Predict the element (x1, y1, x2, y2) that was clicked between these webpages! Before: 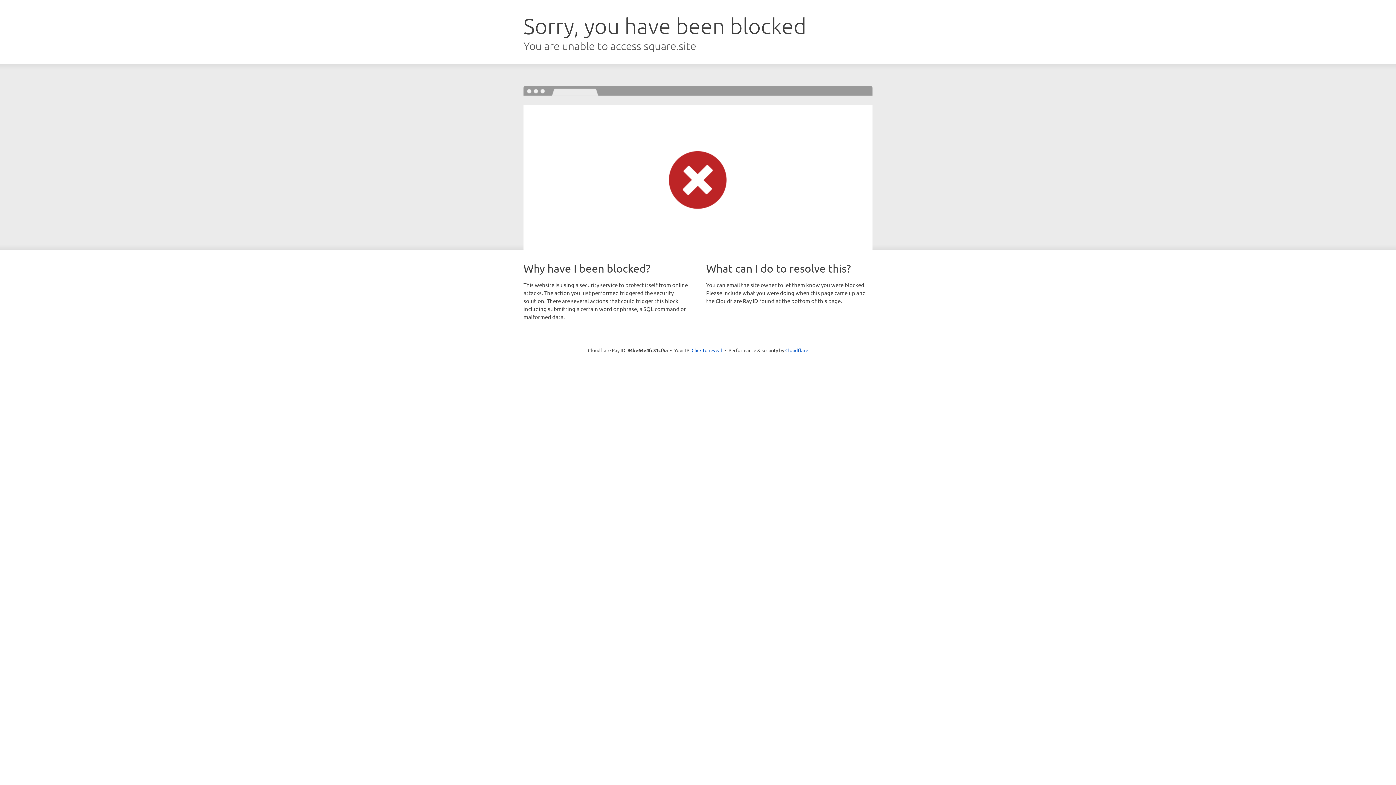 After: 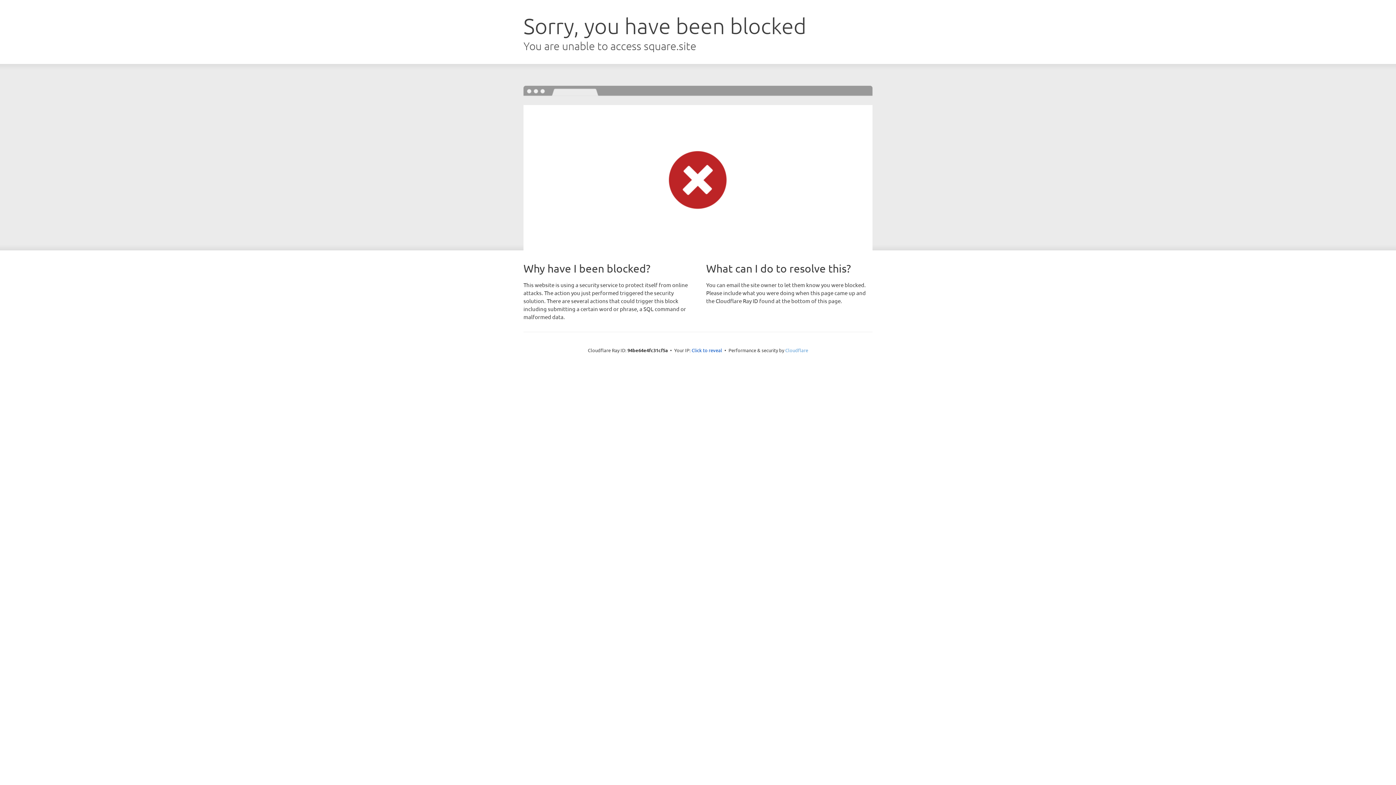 Action: bbox: (785, 347, 808, 353) label: Cloudflare